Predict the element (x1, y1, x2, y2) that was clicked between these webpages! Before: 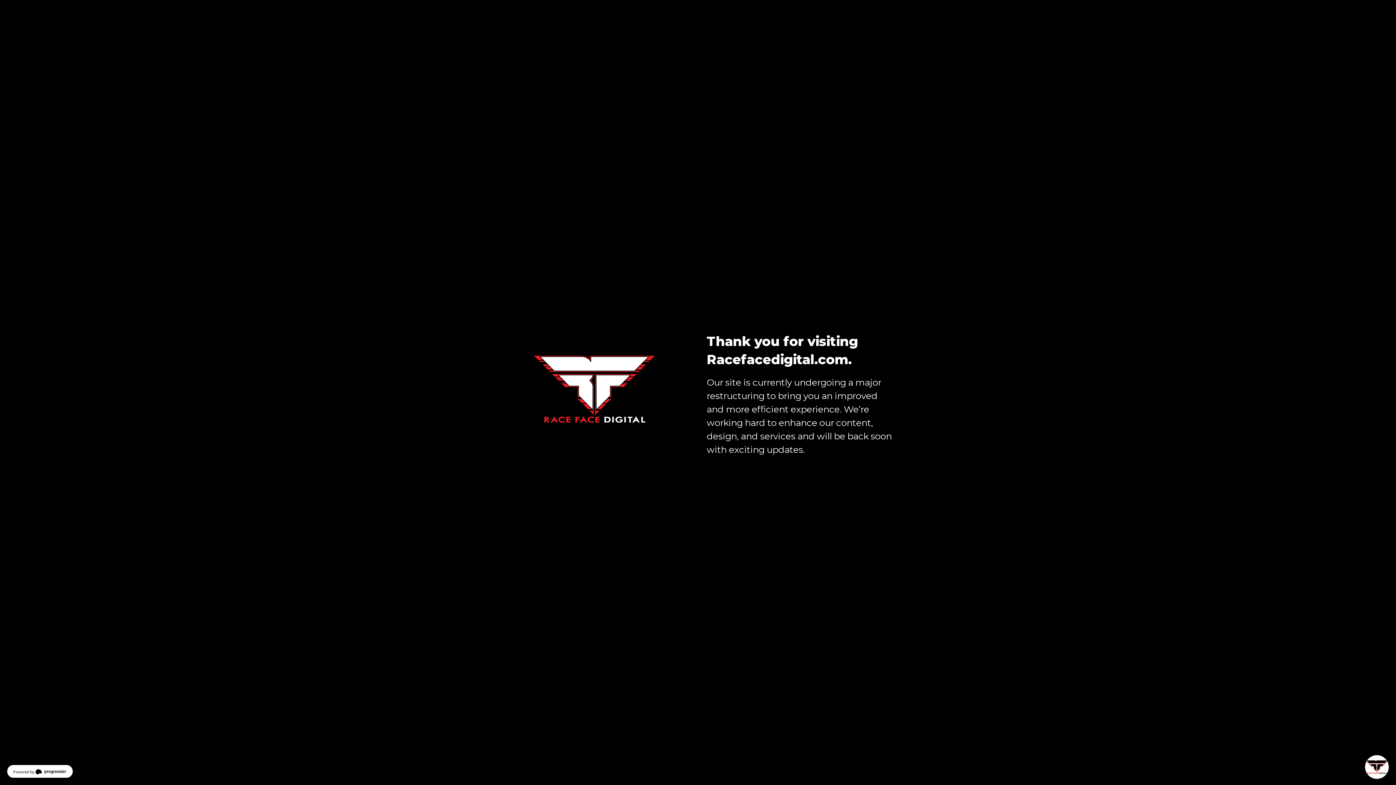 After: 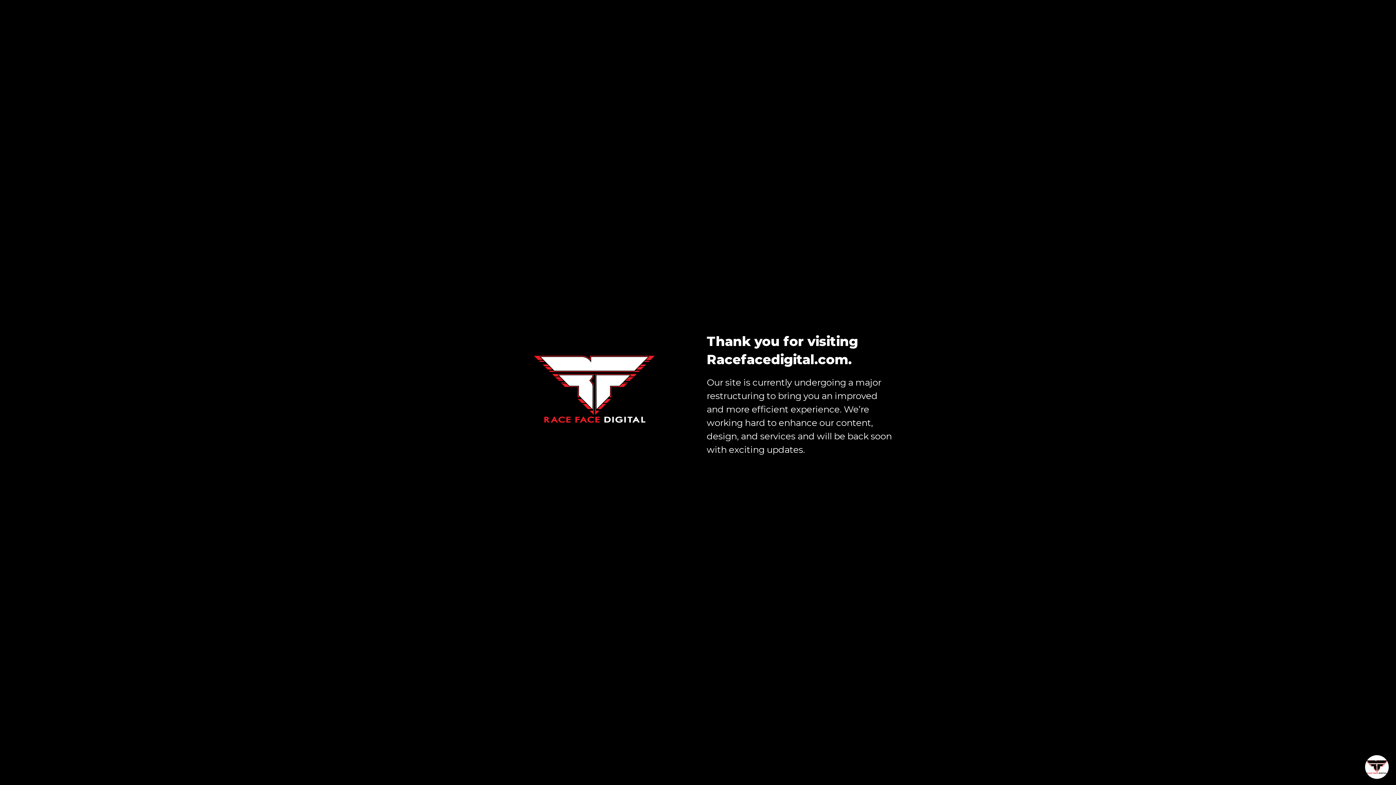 Action: label: Powered by bbox: (7, 765, 72, 778)